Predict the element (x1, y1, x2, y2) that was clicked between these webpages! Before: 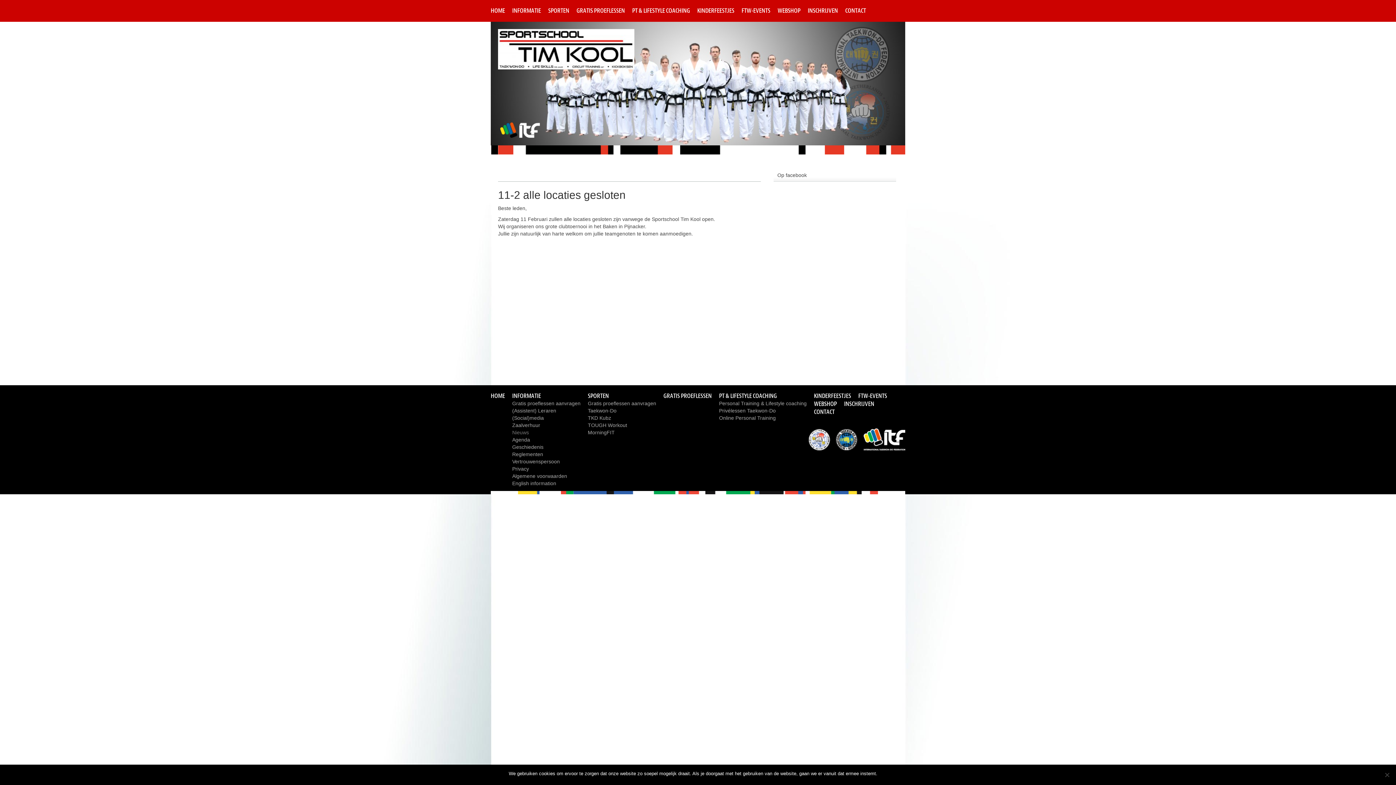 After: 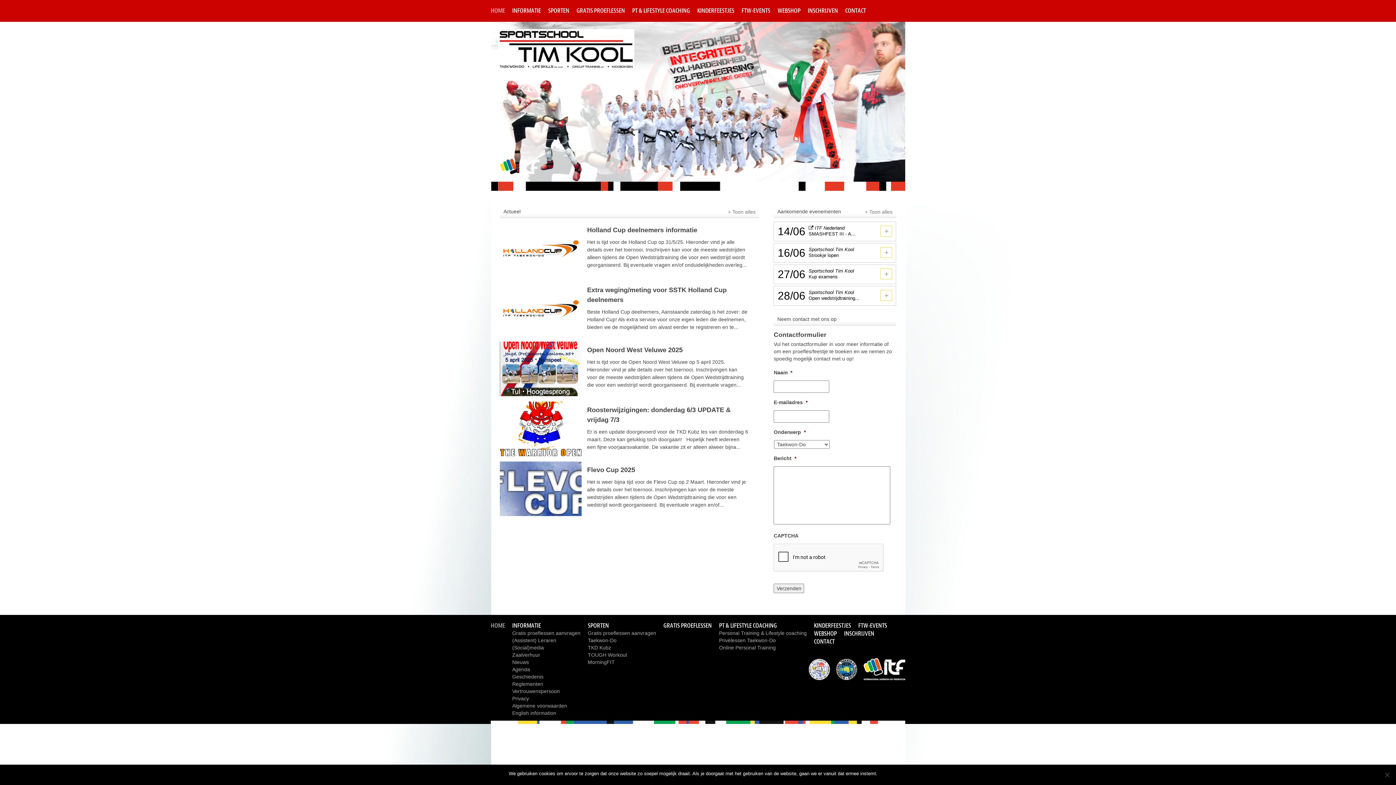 Action: bbox: (498, 29, 634, 69)